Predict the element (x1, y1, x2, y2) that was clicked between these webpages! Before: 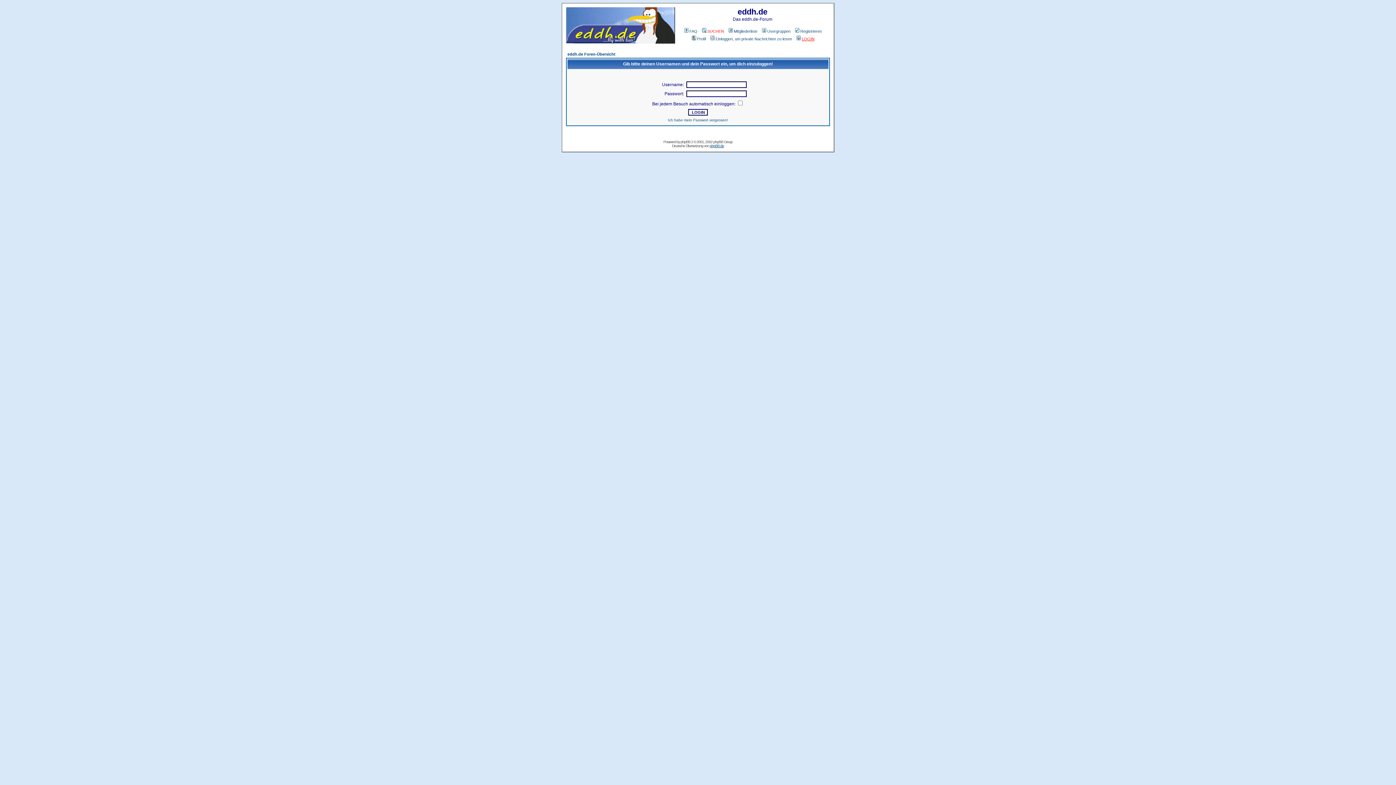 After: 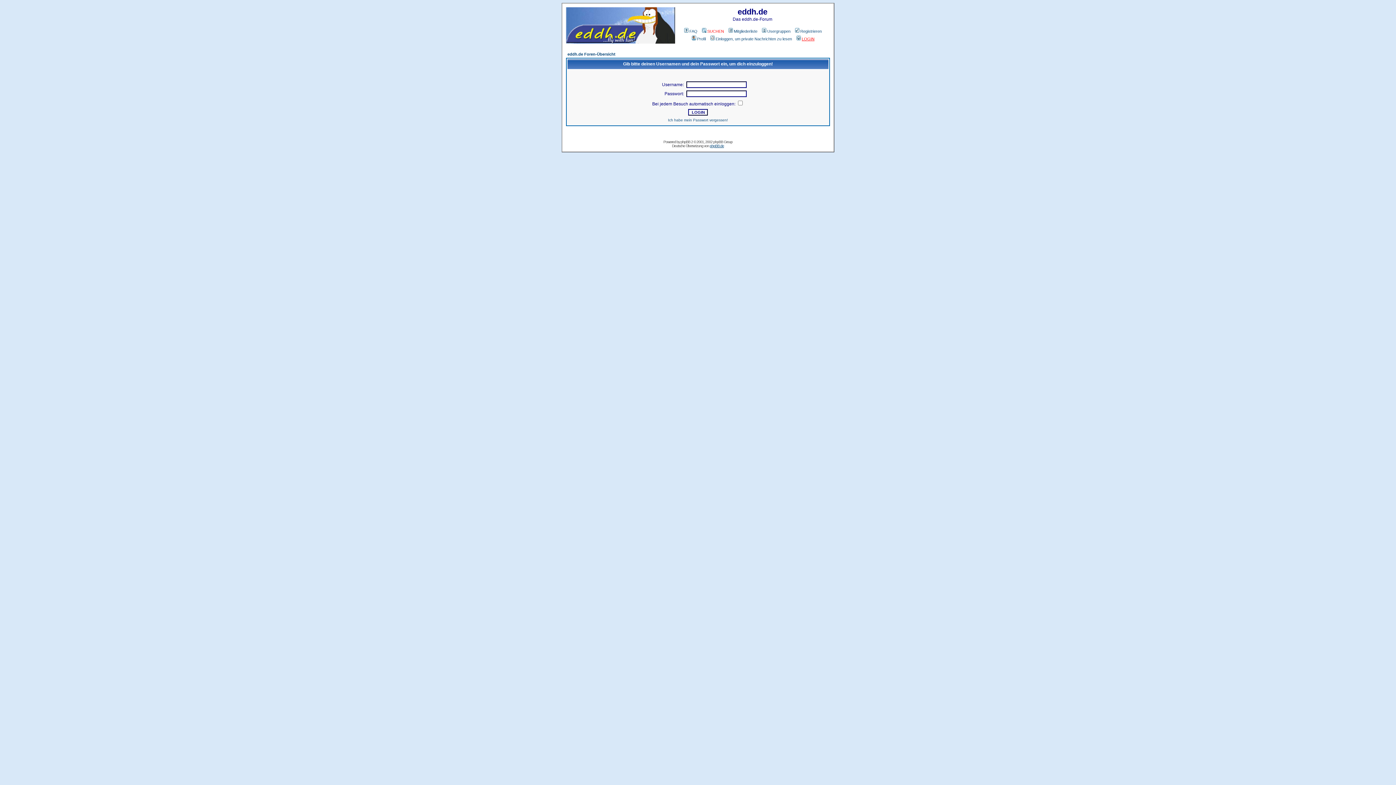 Action: bbox: (690, 36, 706, 41) label: Profil